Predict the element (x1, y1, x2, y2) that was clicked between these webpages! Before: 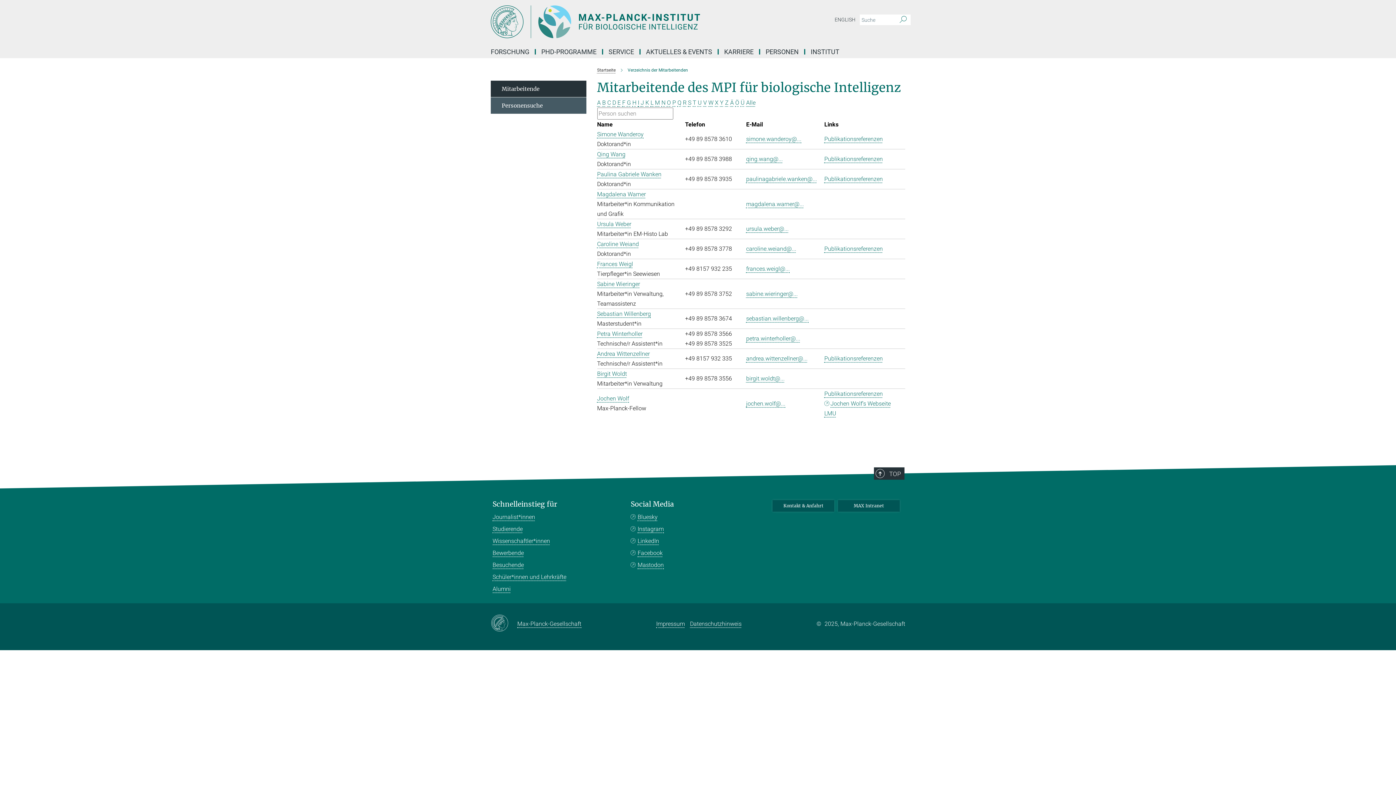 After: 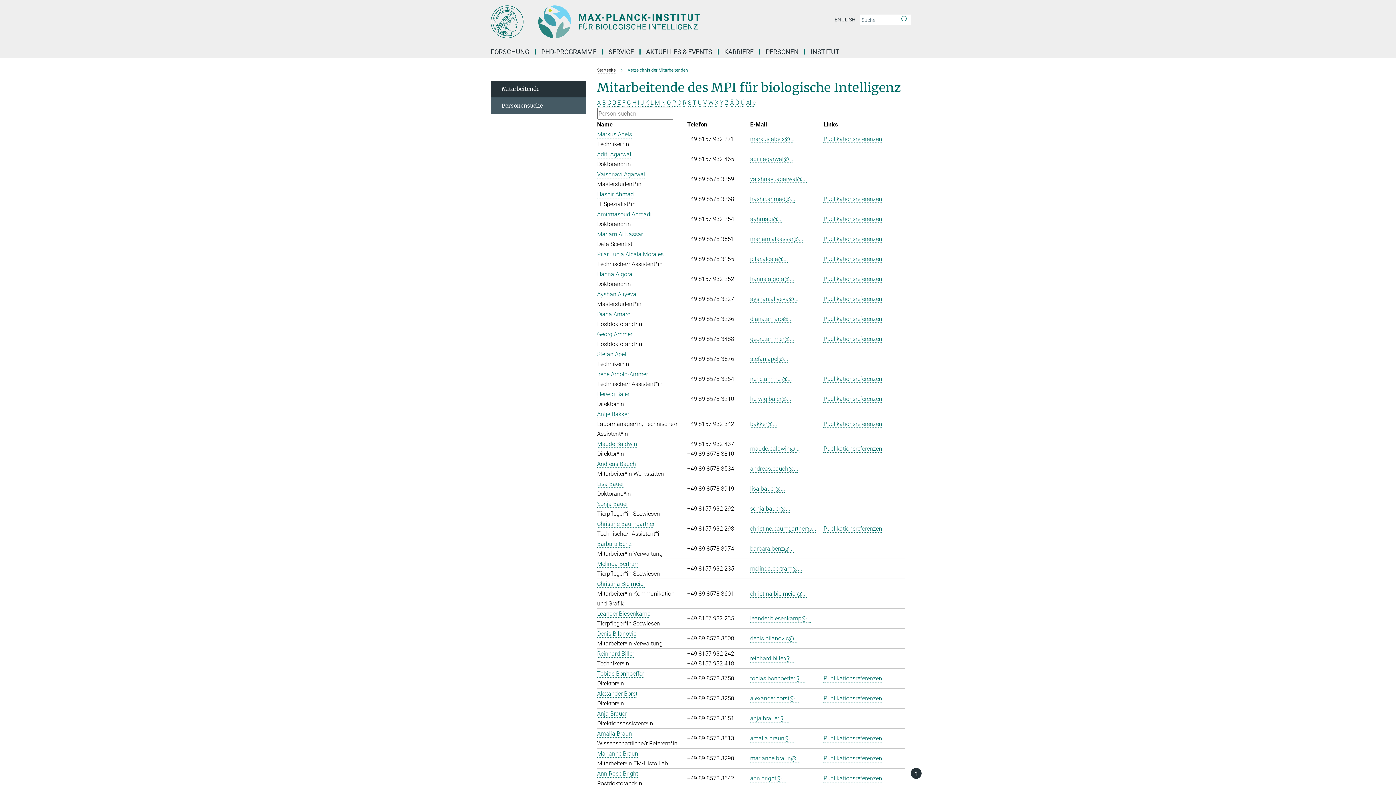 Action: bbox: (490, 80, 586, 97) label: Mitarbeitende